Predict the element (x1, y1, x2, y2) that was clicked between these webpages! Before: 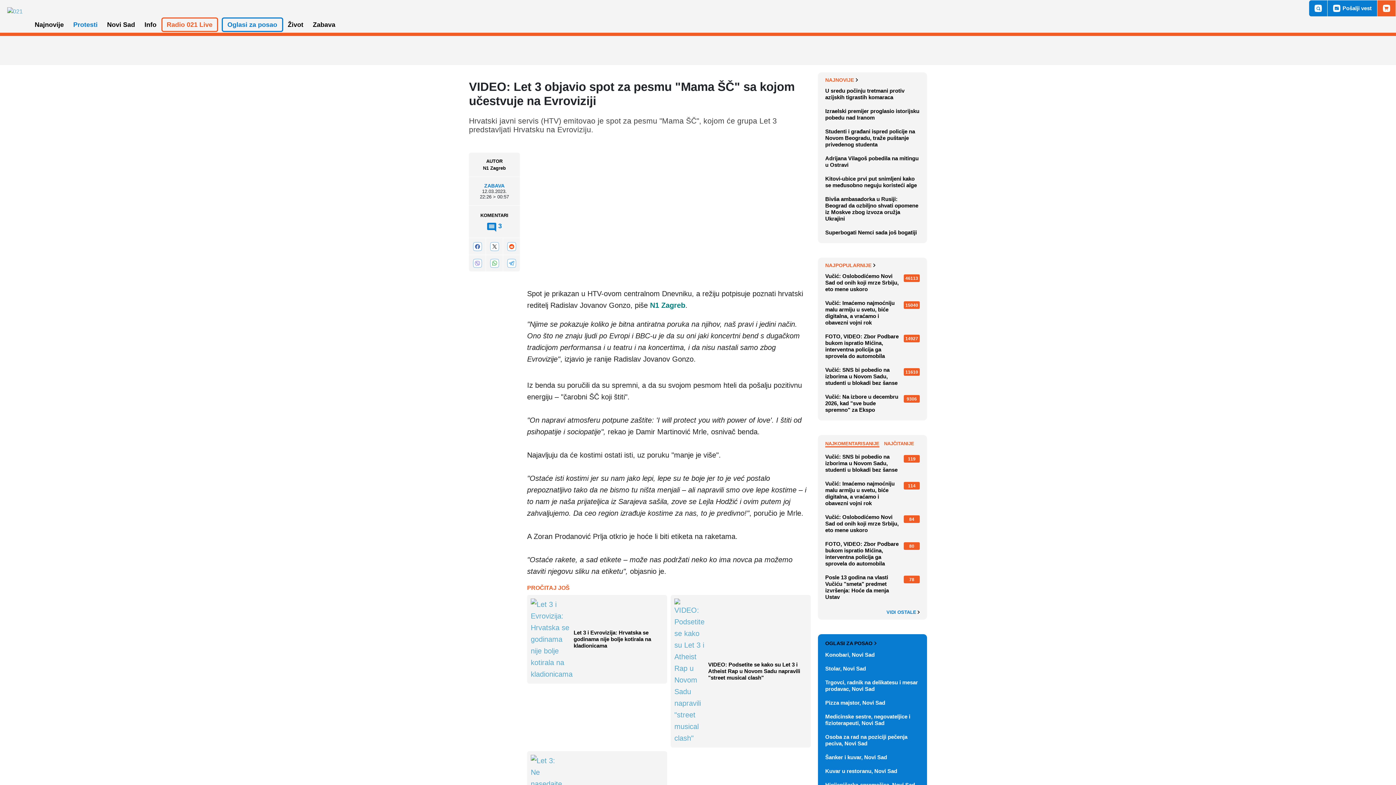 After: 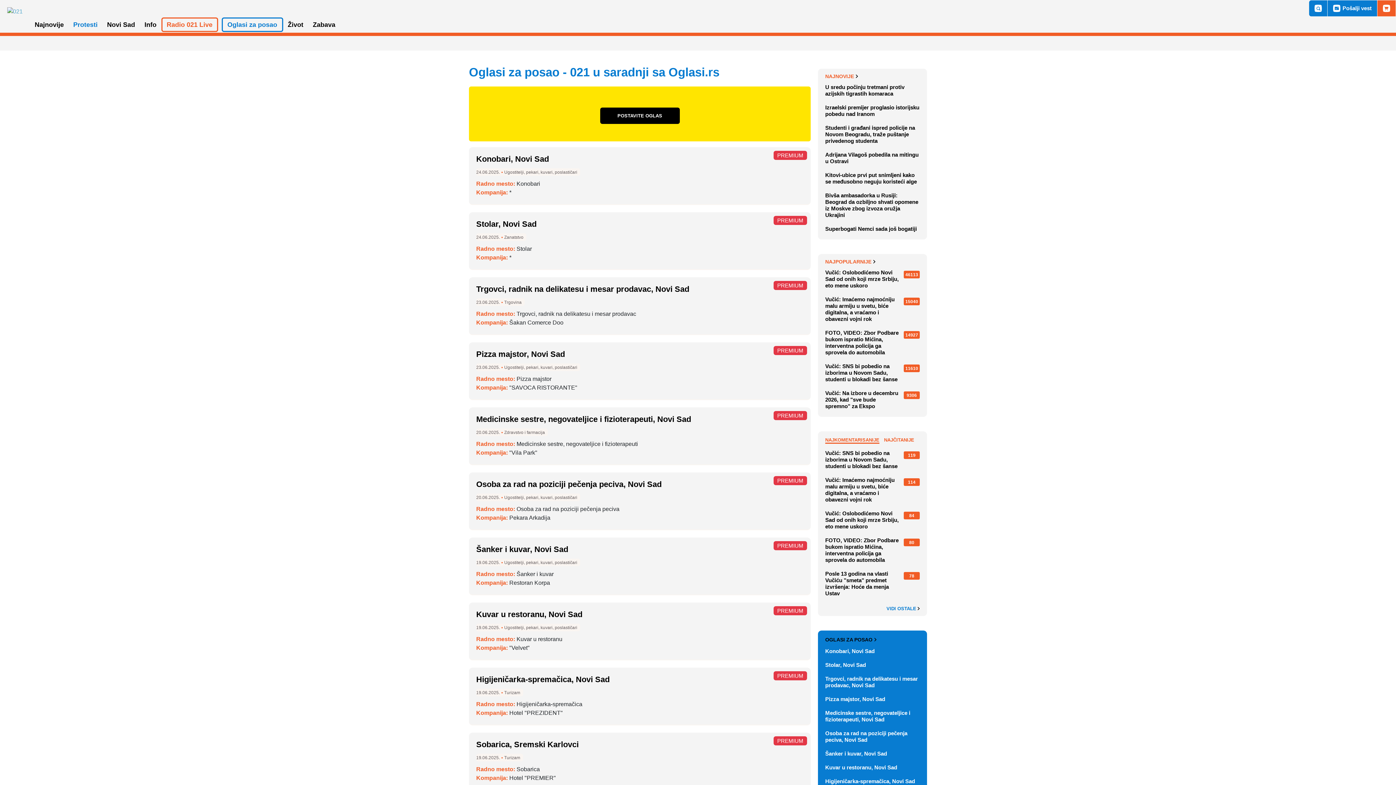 Action: label: OGLASI ZA POSAO bbox: (825, 640, 876, 646)